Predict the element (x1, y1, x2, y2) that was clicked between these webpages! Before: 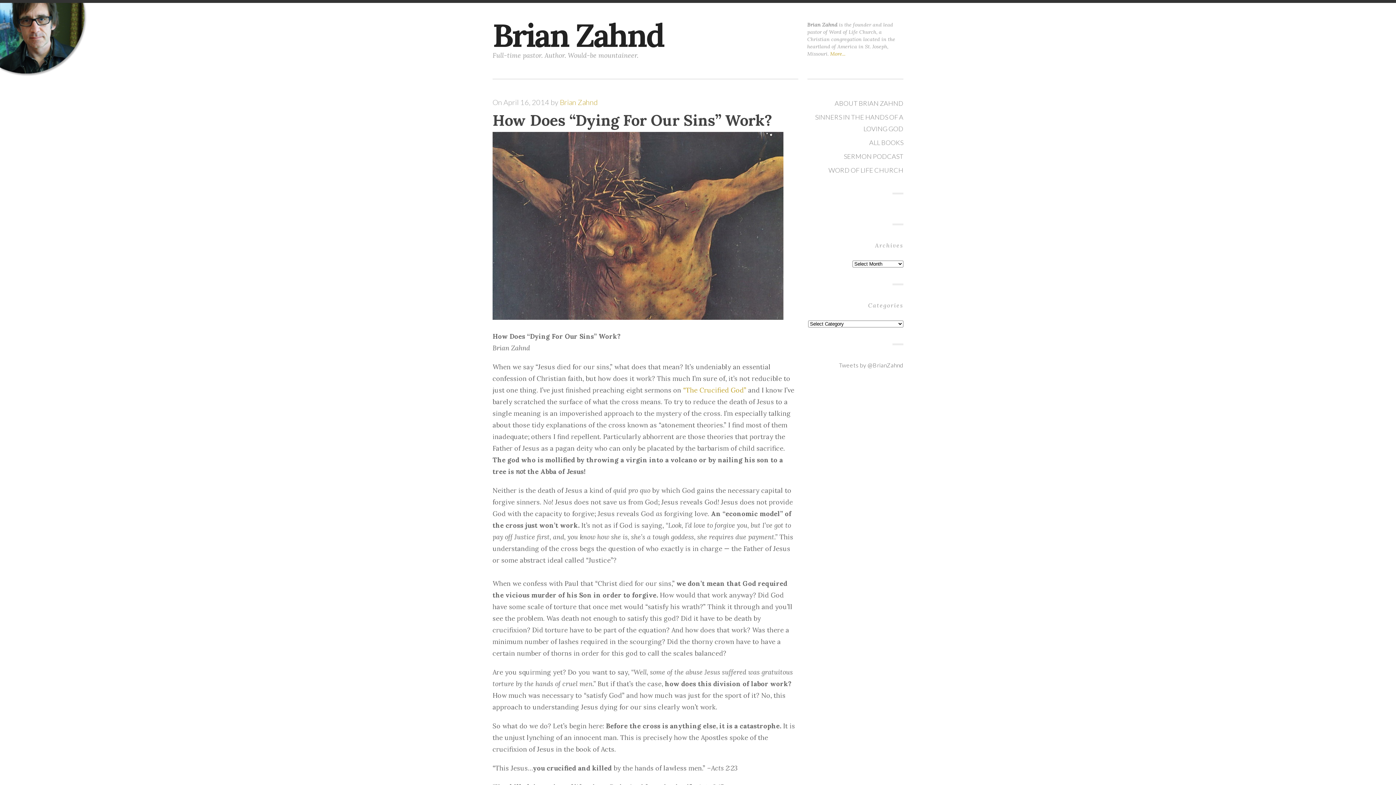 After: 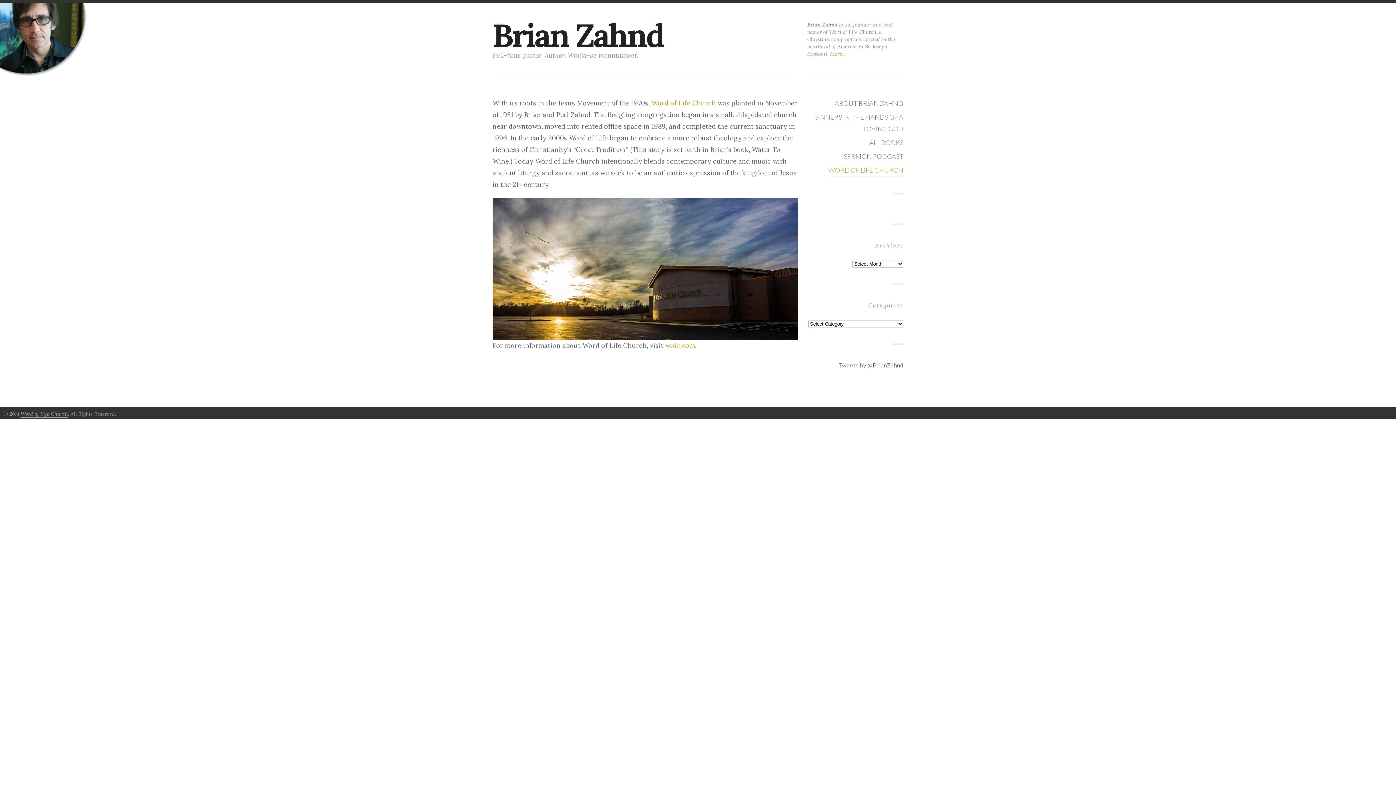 Action: label: WORD OF LIFE CHURCH bbox: (828, 164, 903, 176)